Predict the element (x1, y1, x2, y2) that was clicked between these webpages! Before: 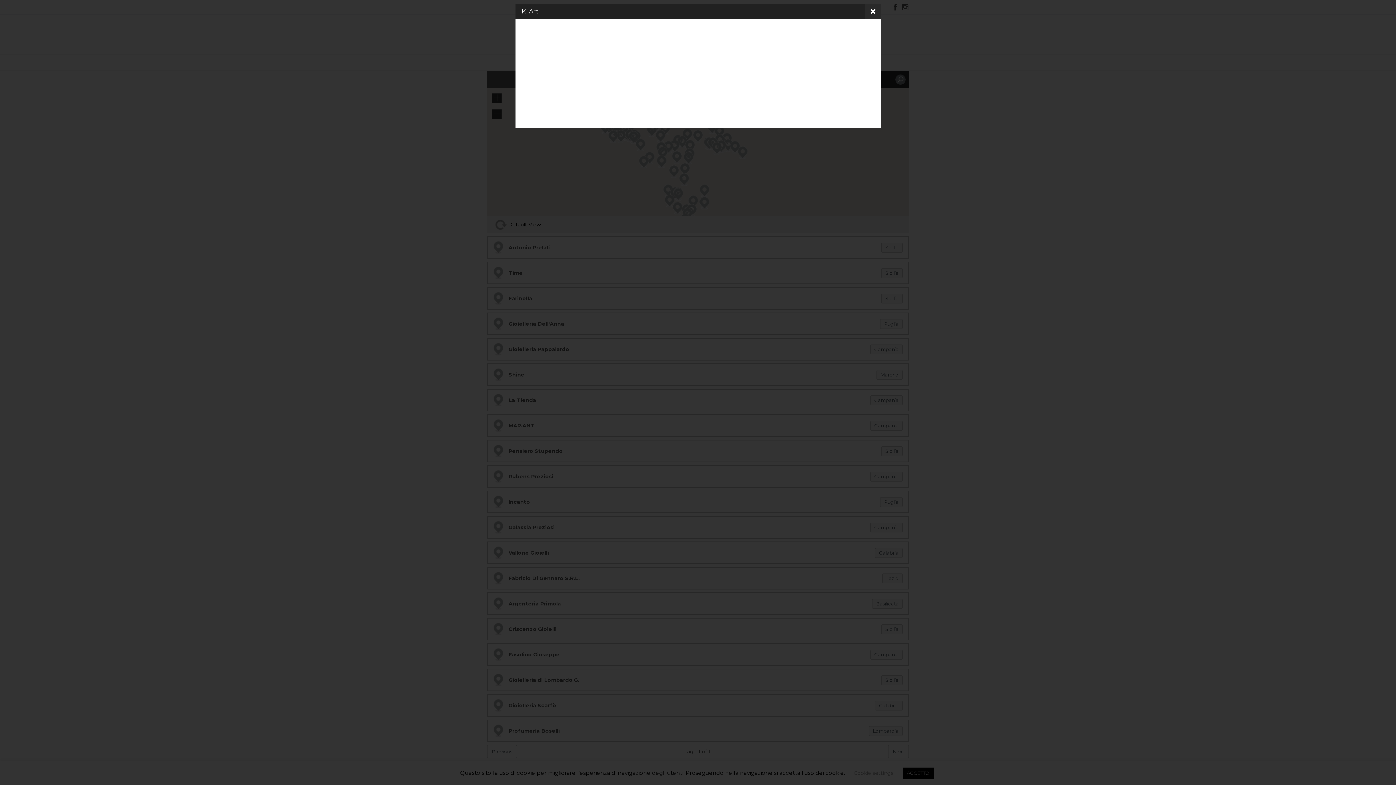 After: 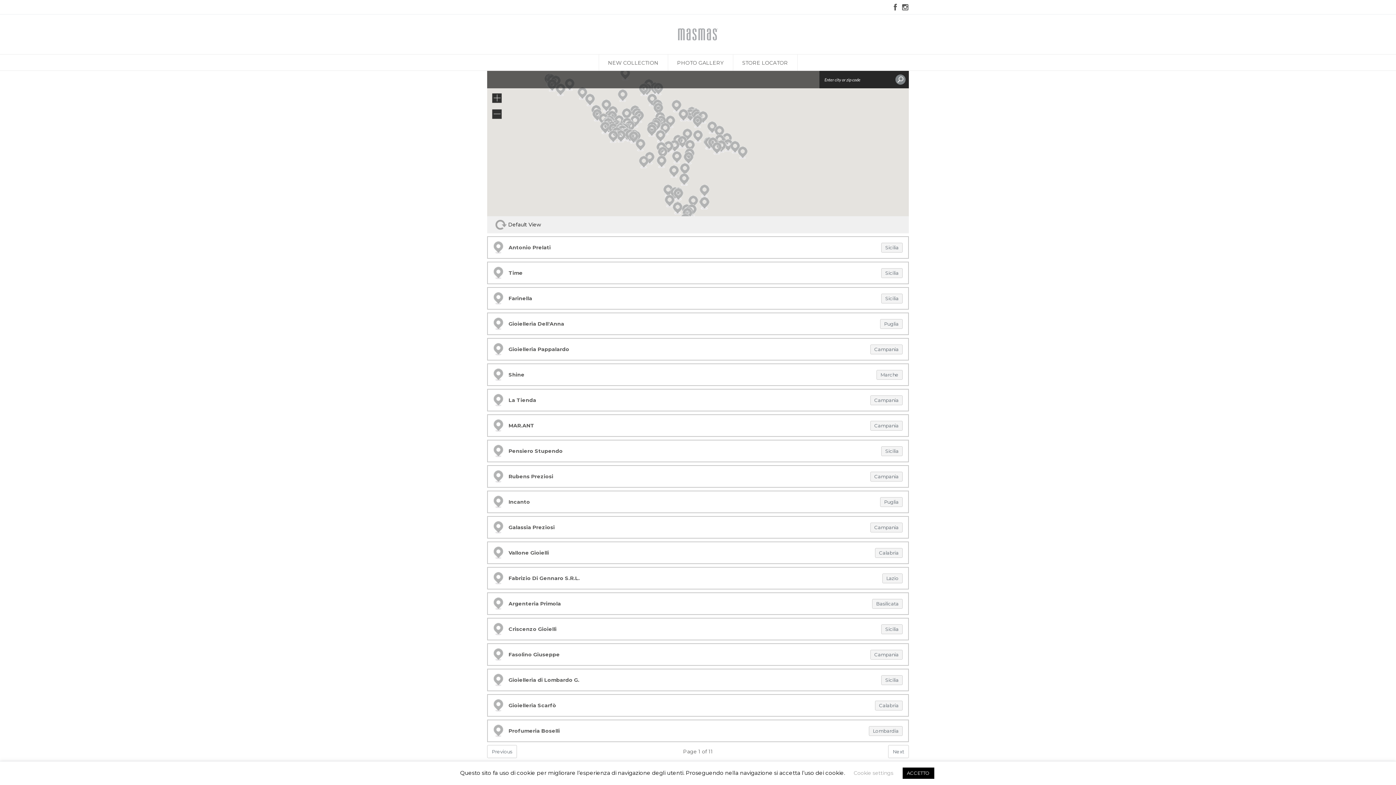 Action: bbox: (866, 5, 879, 18) label:  